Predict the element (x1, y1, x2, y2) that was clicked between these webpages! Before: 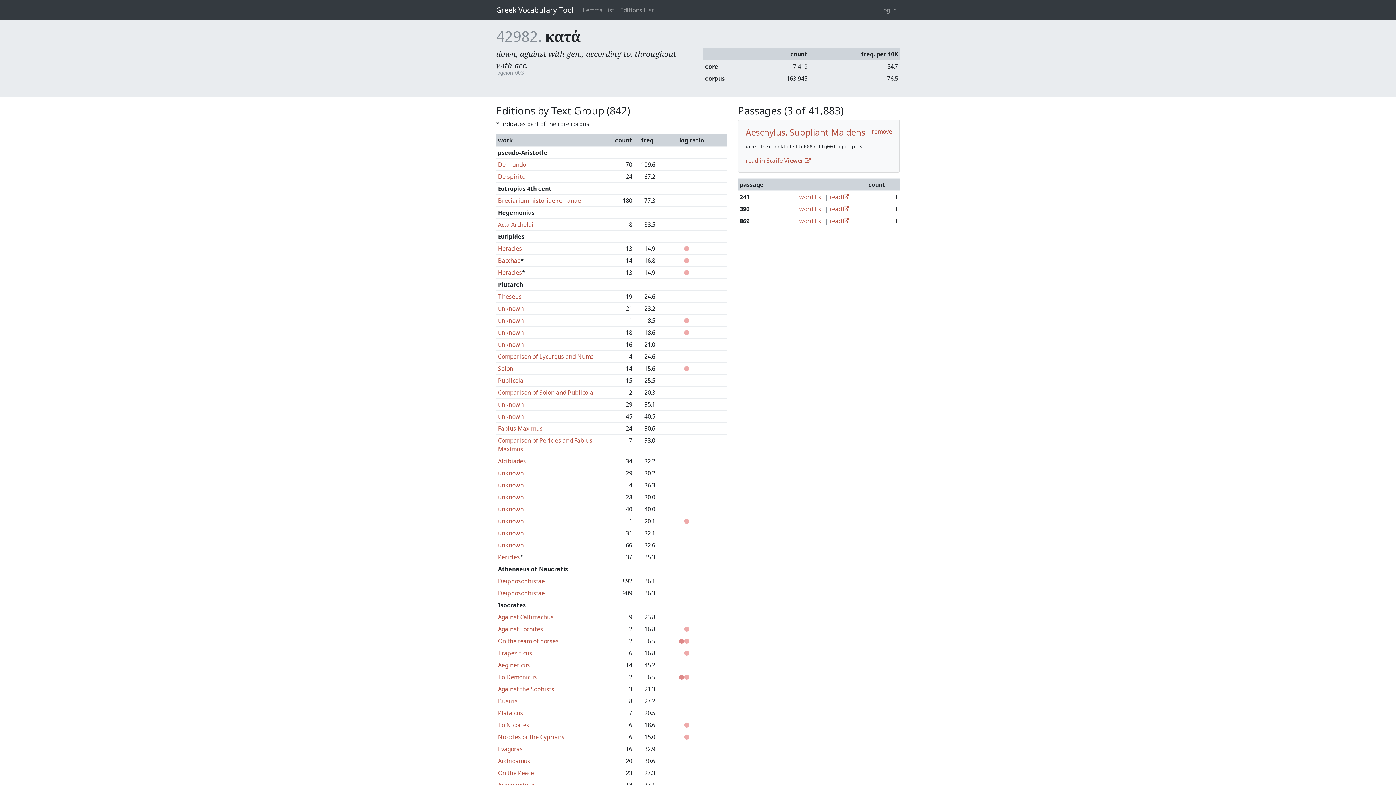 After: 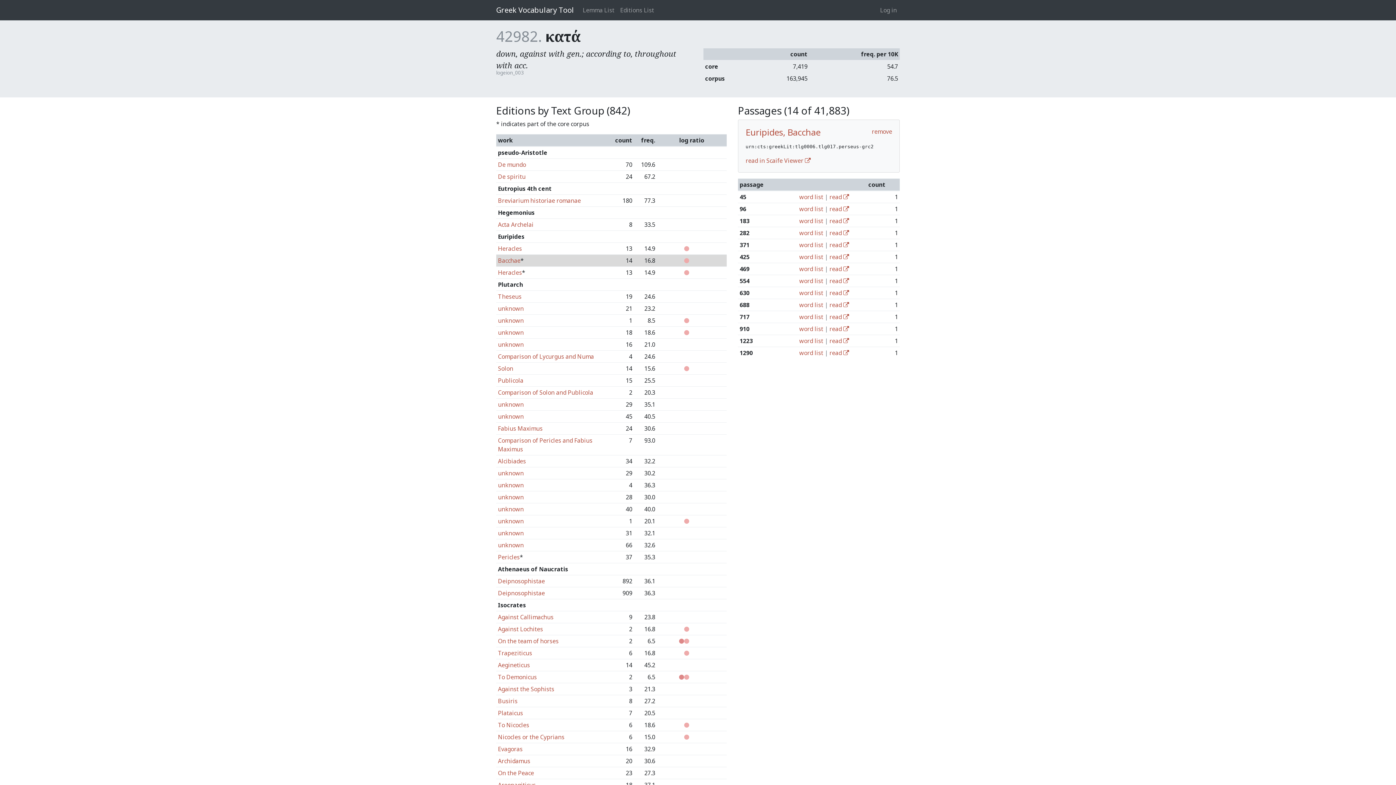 Action: label: Bacchae bbox: (498, 256, 520, 264)